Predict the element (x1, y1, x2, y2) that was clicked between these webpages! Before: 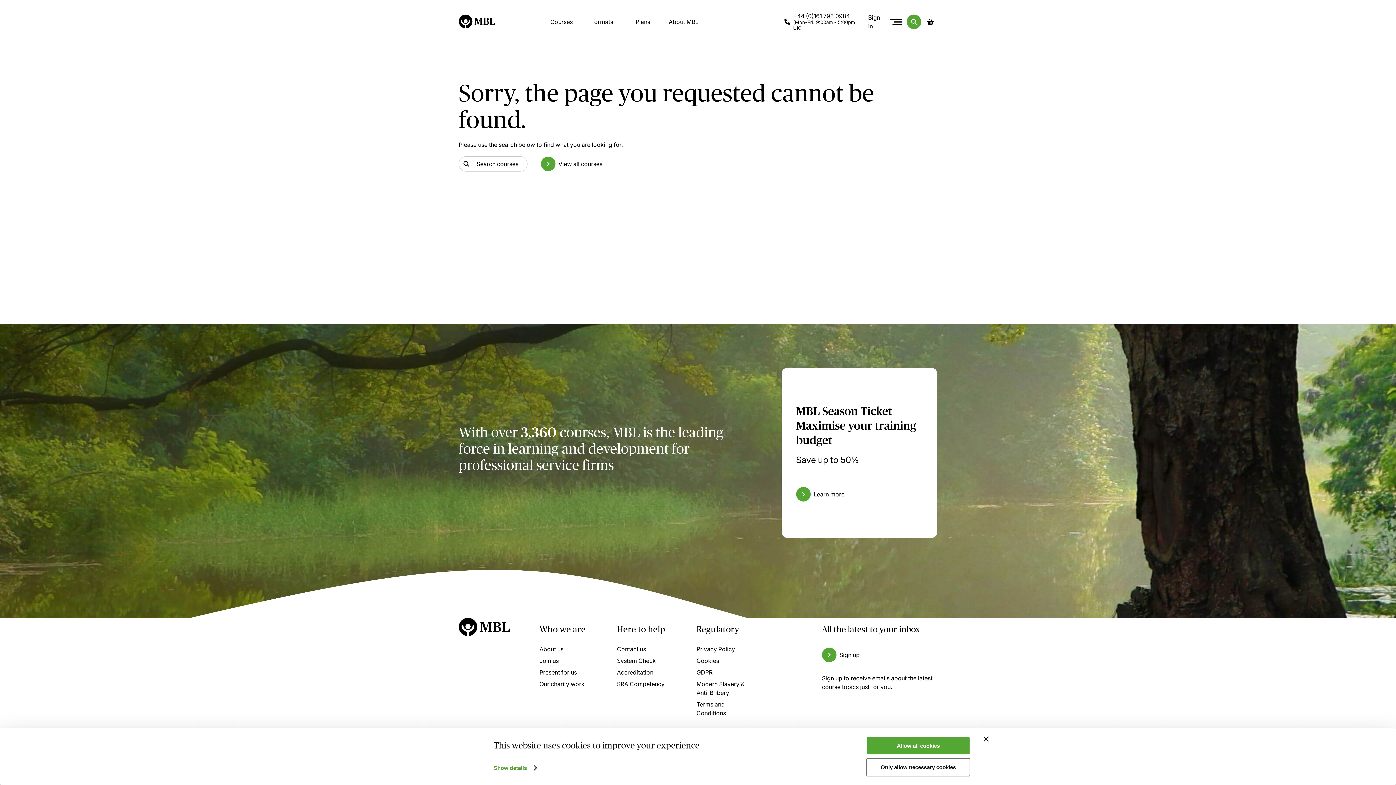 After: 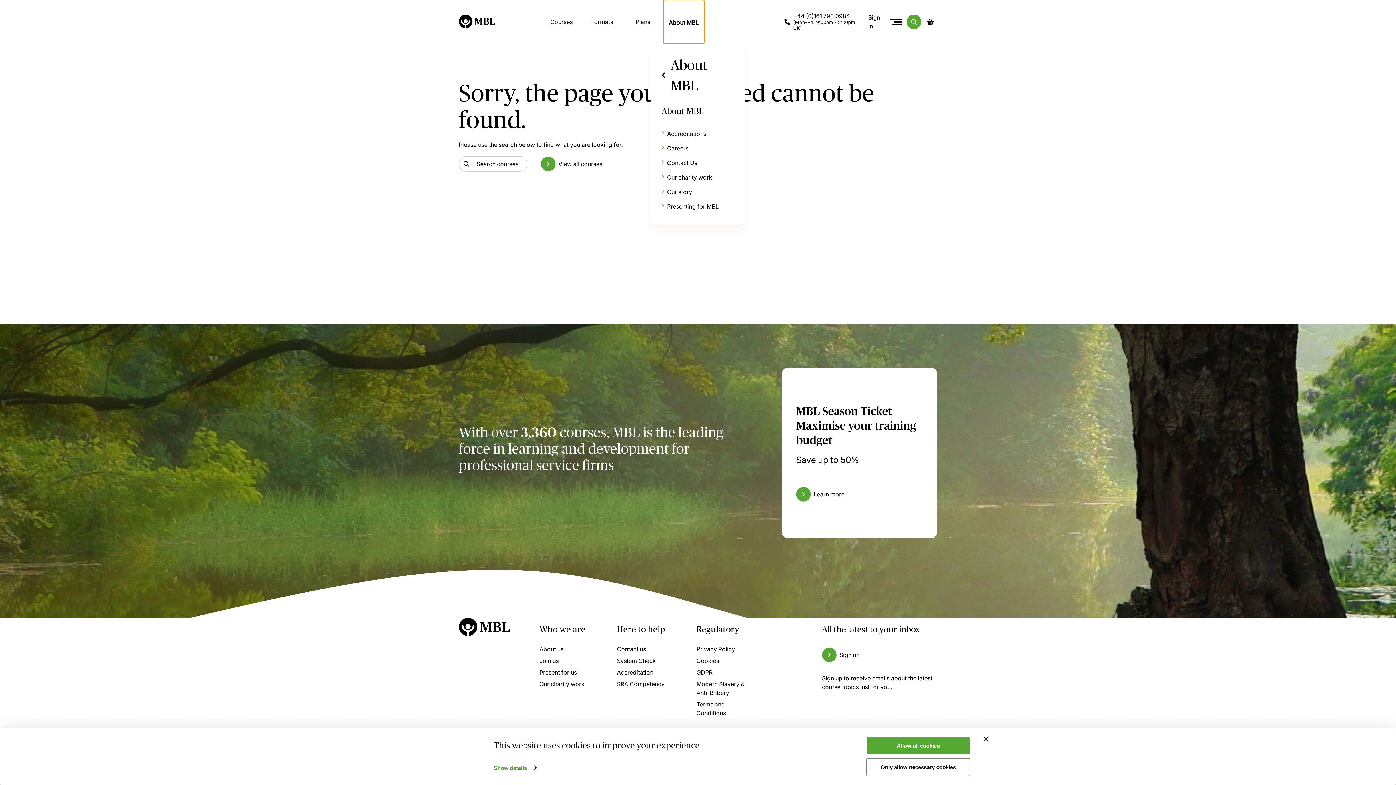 Action: bbox: (663, 0, 704, 43) label: About MBL